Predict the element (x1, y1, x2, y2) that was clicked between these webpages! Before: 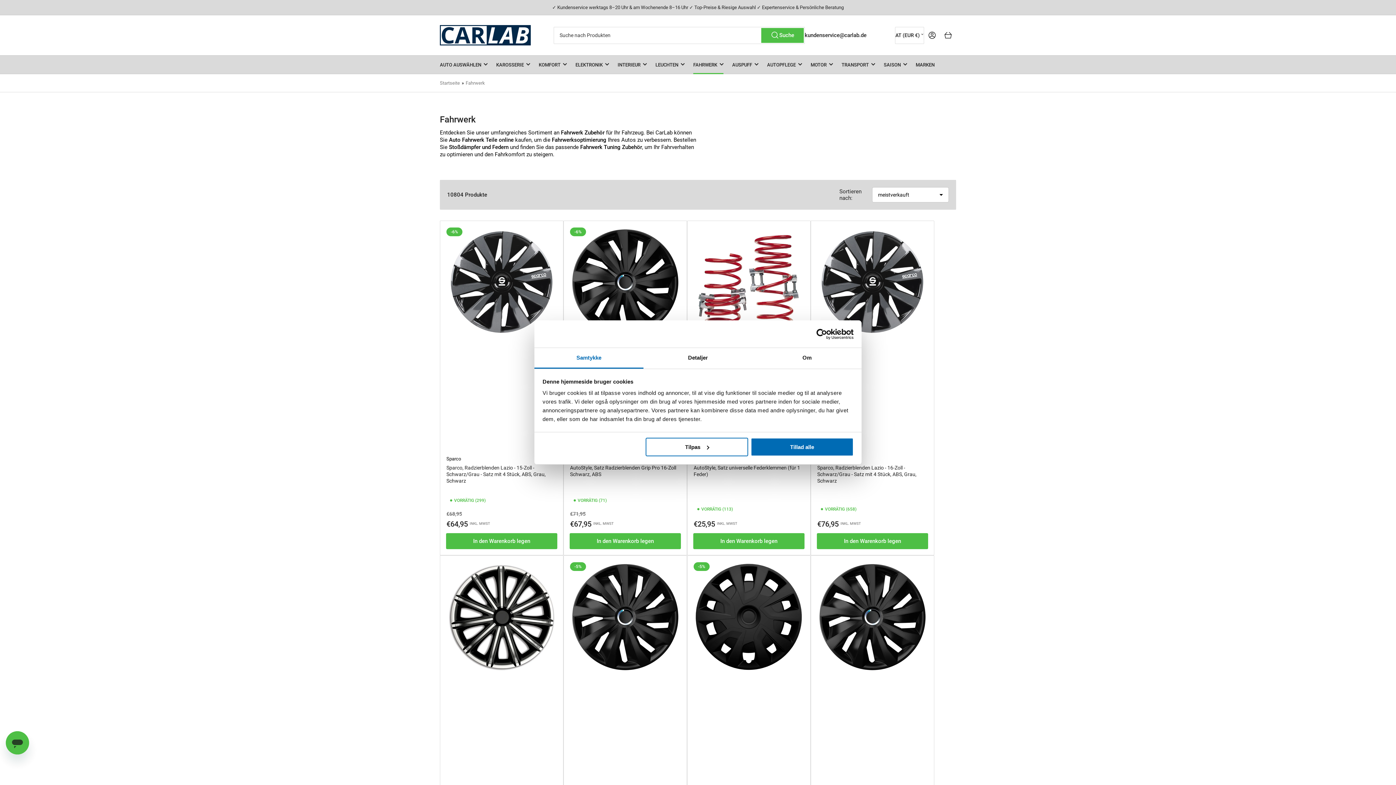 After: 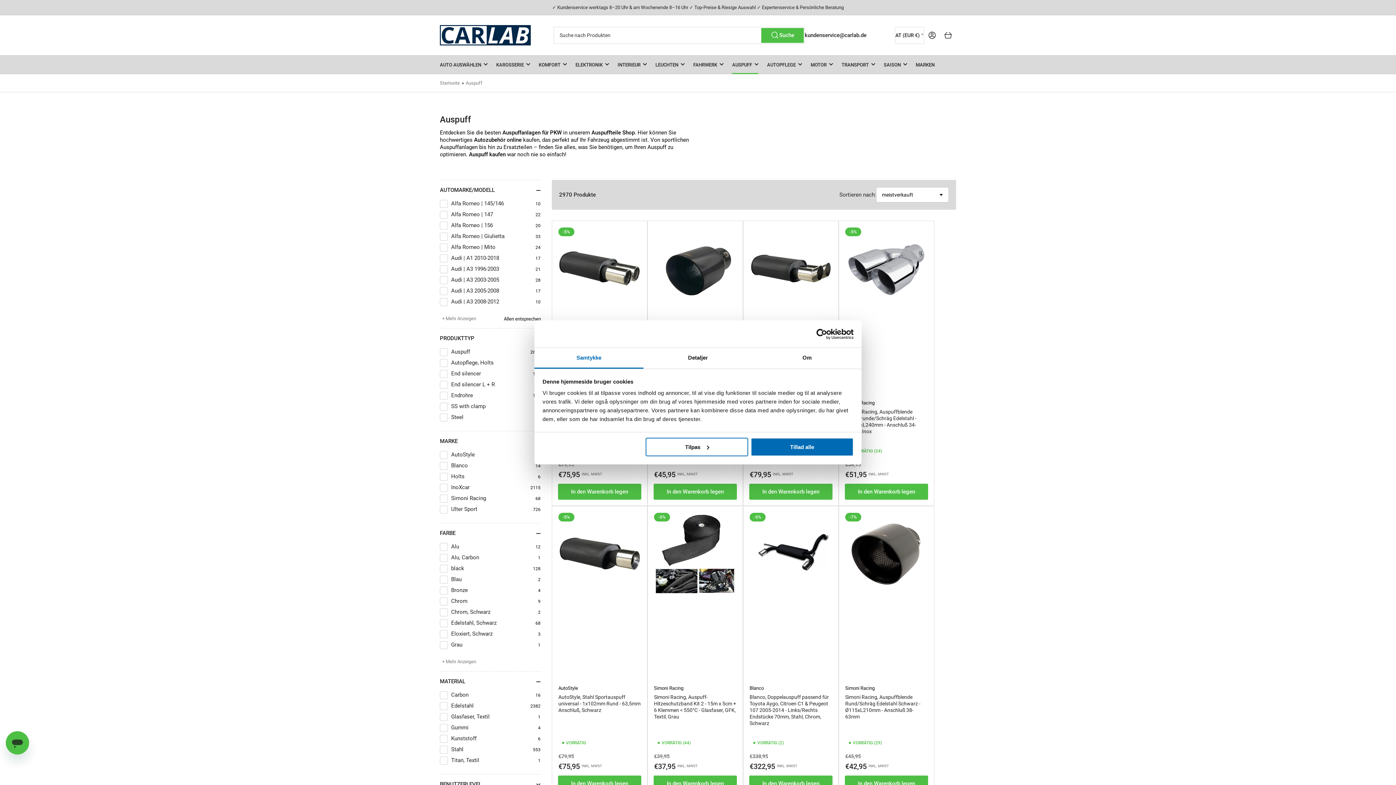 Action: bbox: (732, 55, 758, 73) label: AUSPUFF